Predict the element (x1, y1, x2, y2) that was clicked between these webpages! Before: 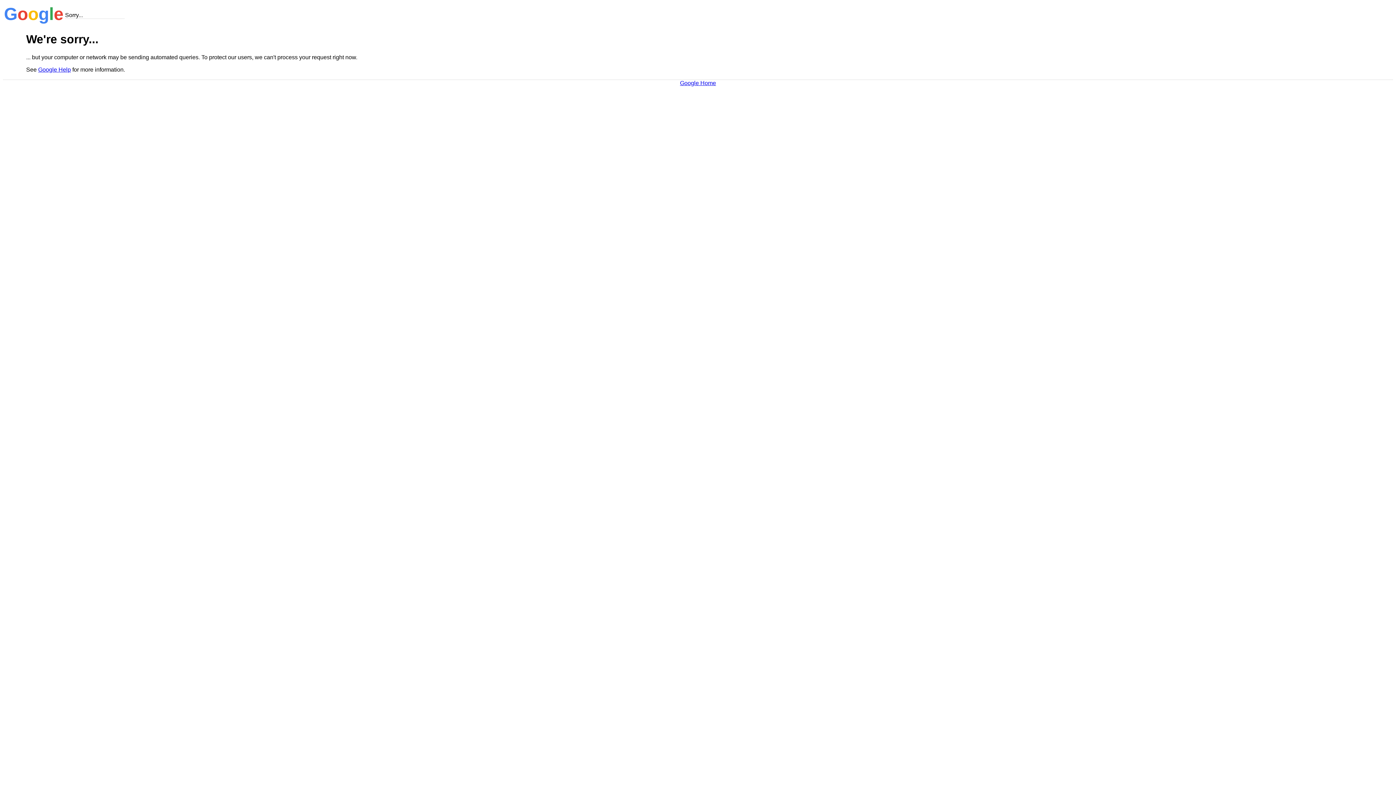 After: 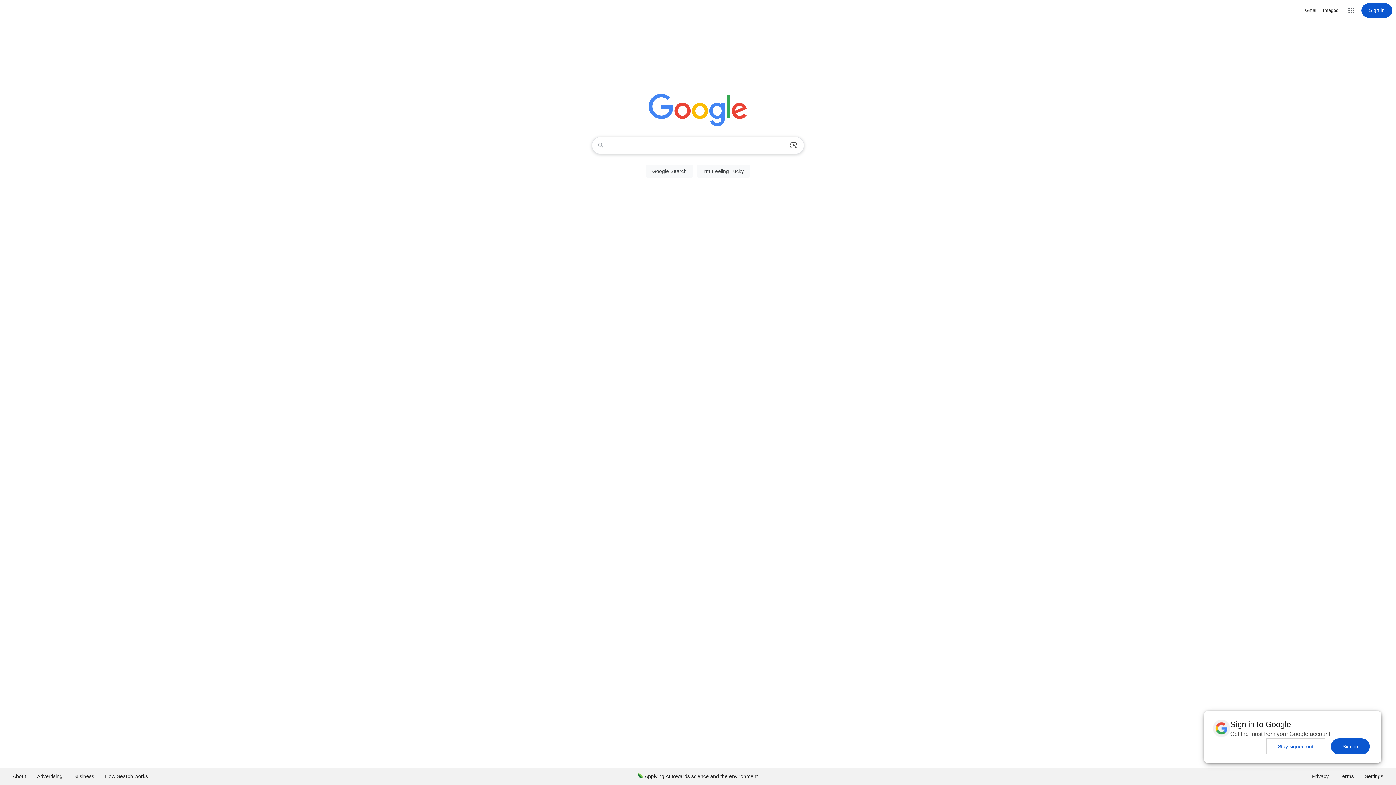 Action: bbox: (680, 79, 716, 86) label: Google Home